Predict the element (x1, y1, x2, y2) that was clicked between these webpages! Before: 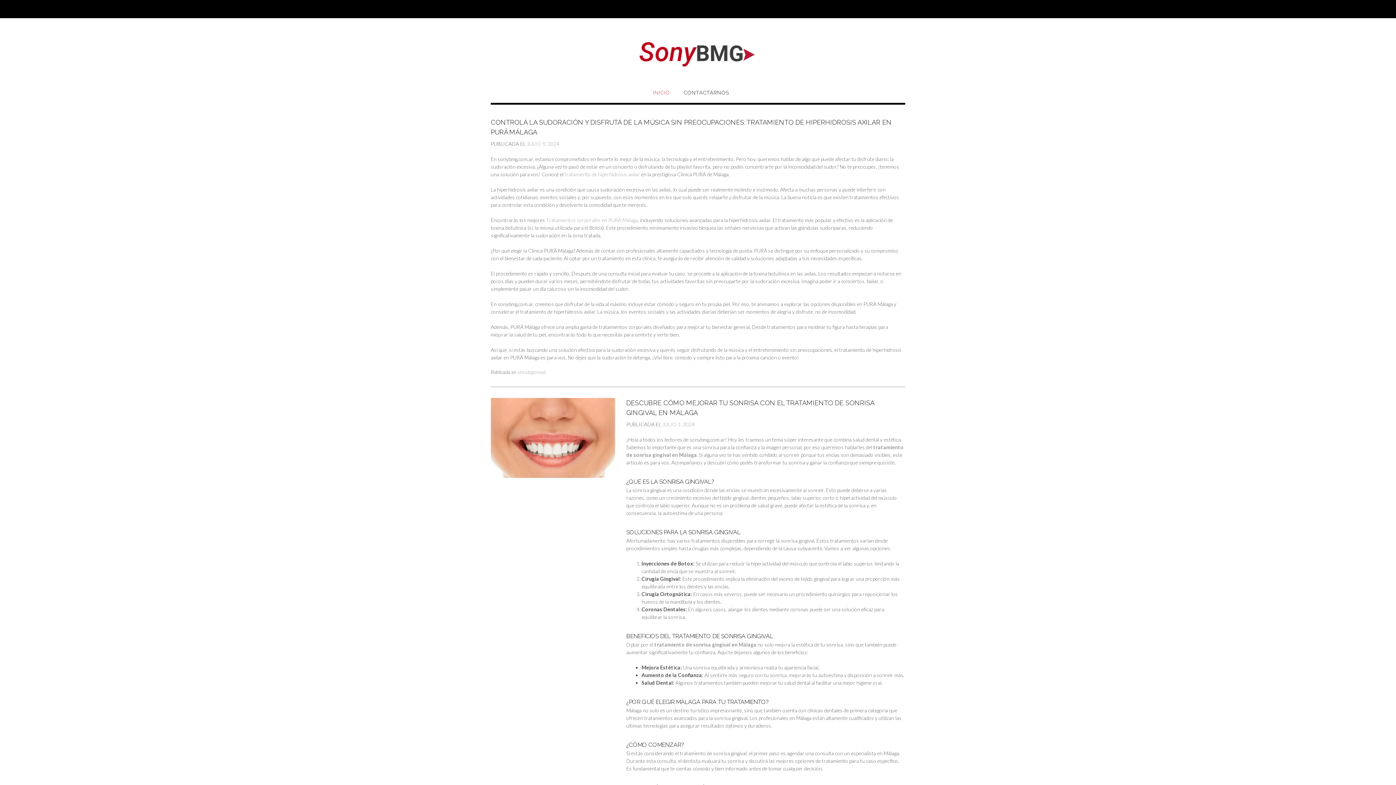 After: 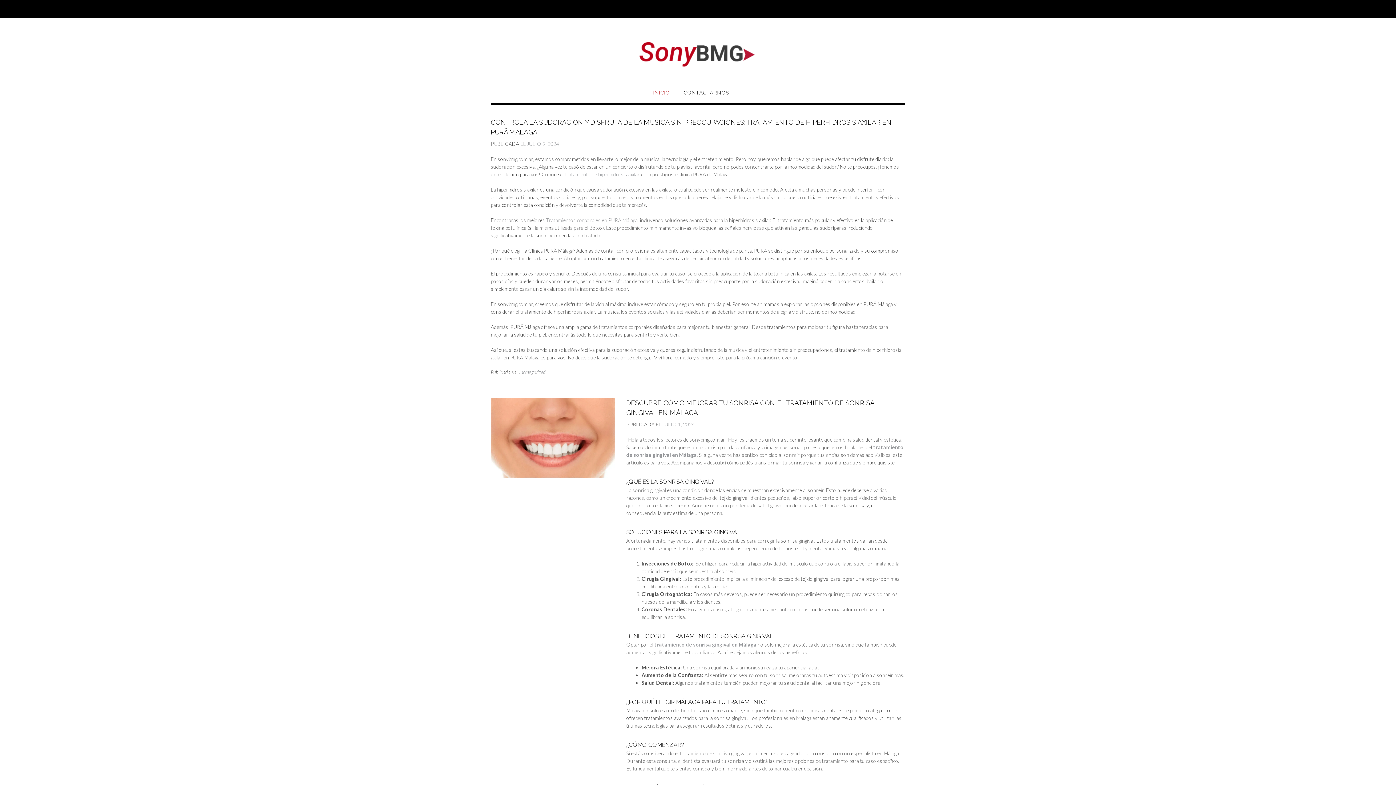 Action: bbox: (653, 89, 670, 102) label: INICIO